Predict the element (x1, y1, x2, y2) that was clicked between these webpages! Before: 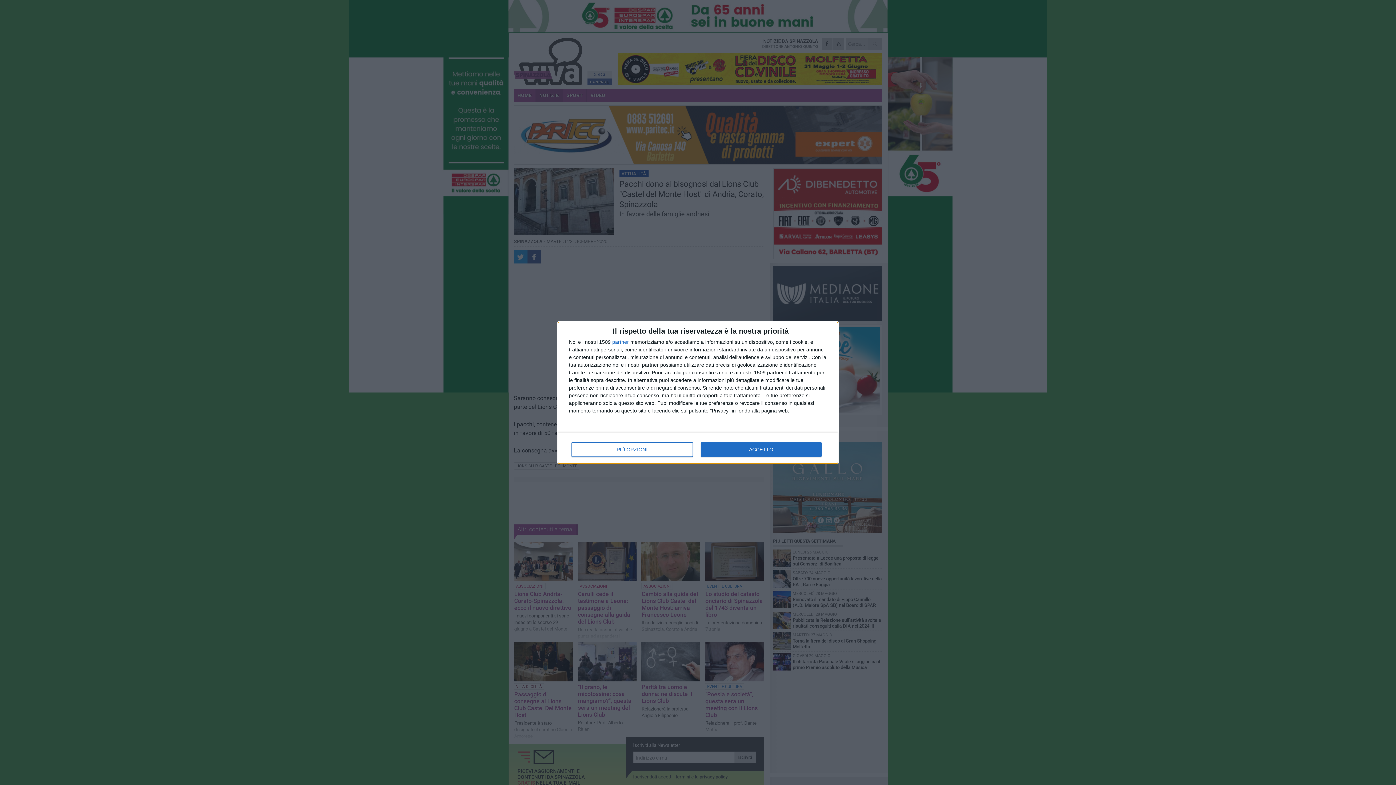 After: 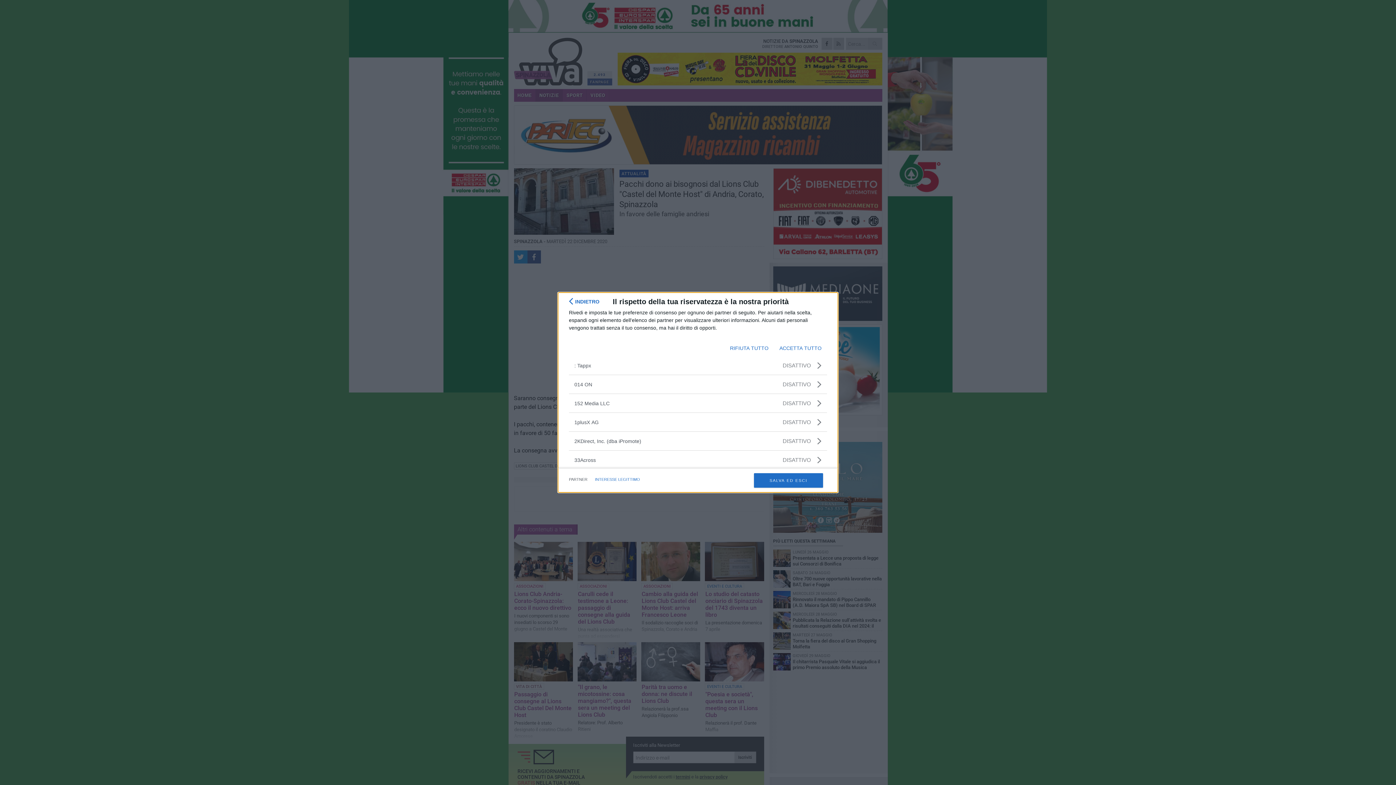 Action: bbox: (612, 339, 629, 344) label: partner